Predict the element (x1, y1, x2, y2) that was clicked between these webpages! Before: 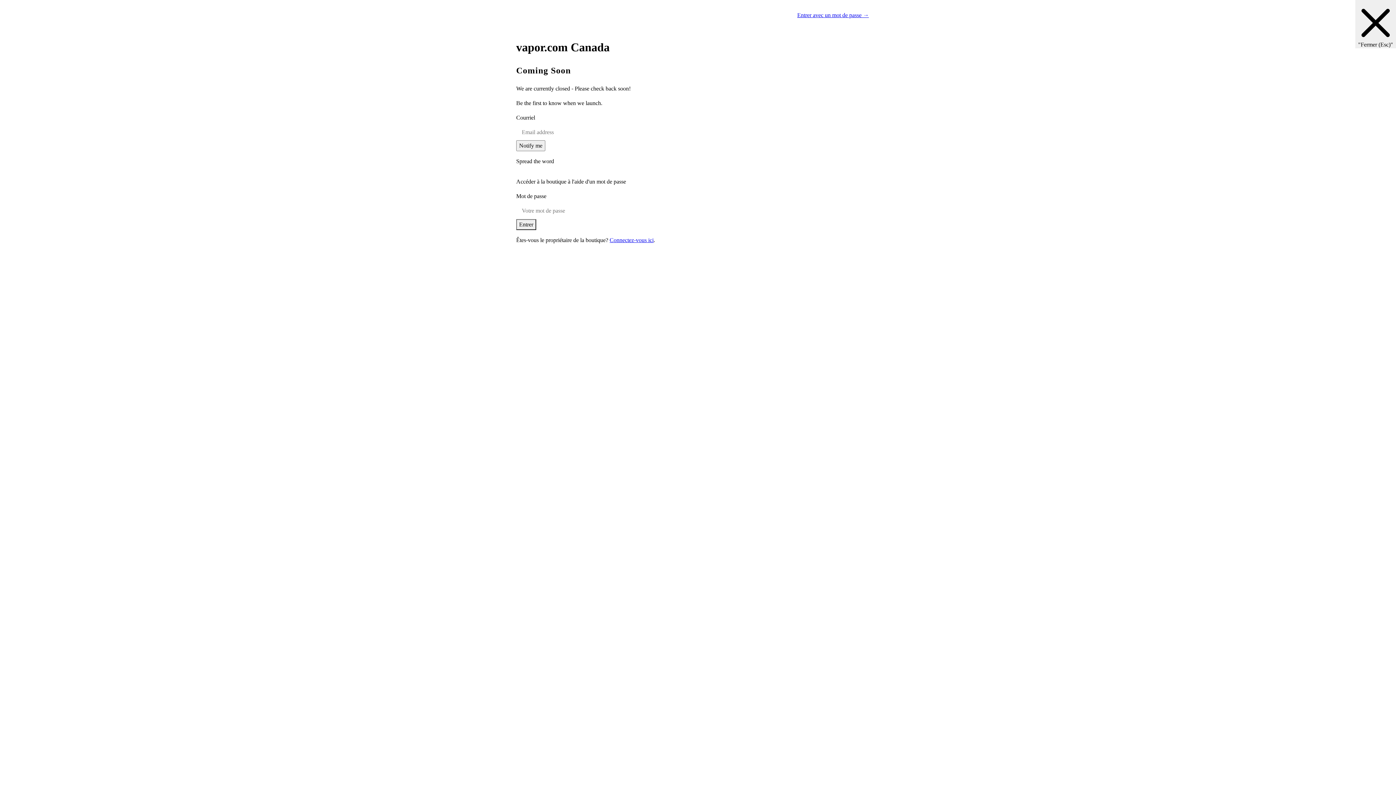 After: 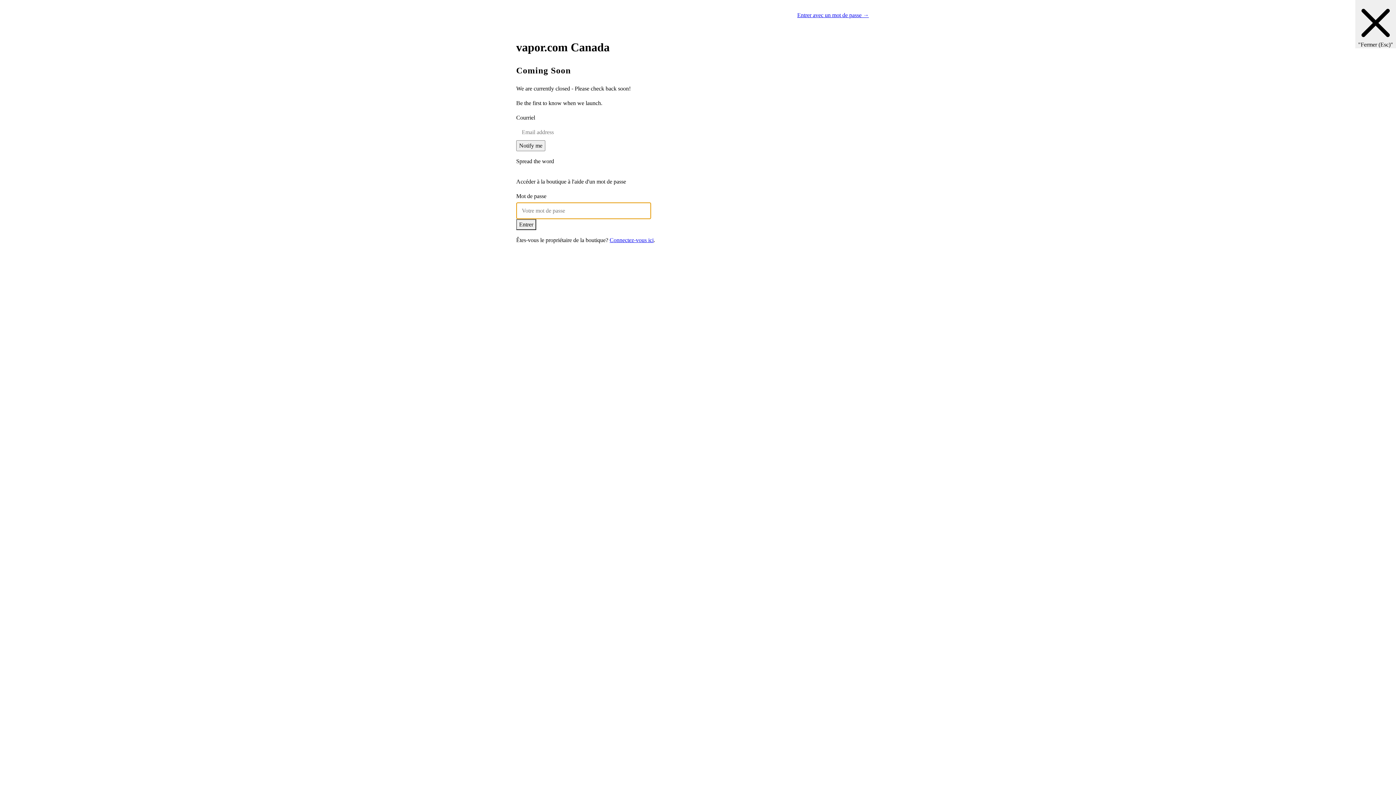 Action: label: Entrer avec un mot de passe → bbox: (797, 12, 869, 18)